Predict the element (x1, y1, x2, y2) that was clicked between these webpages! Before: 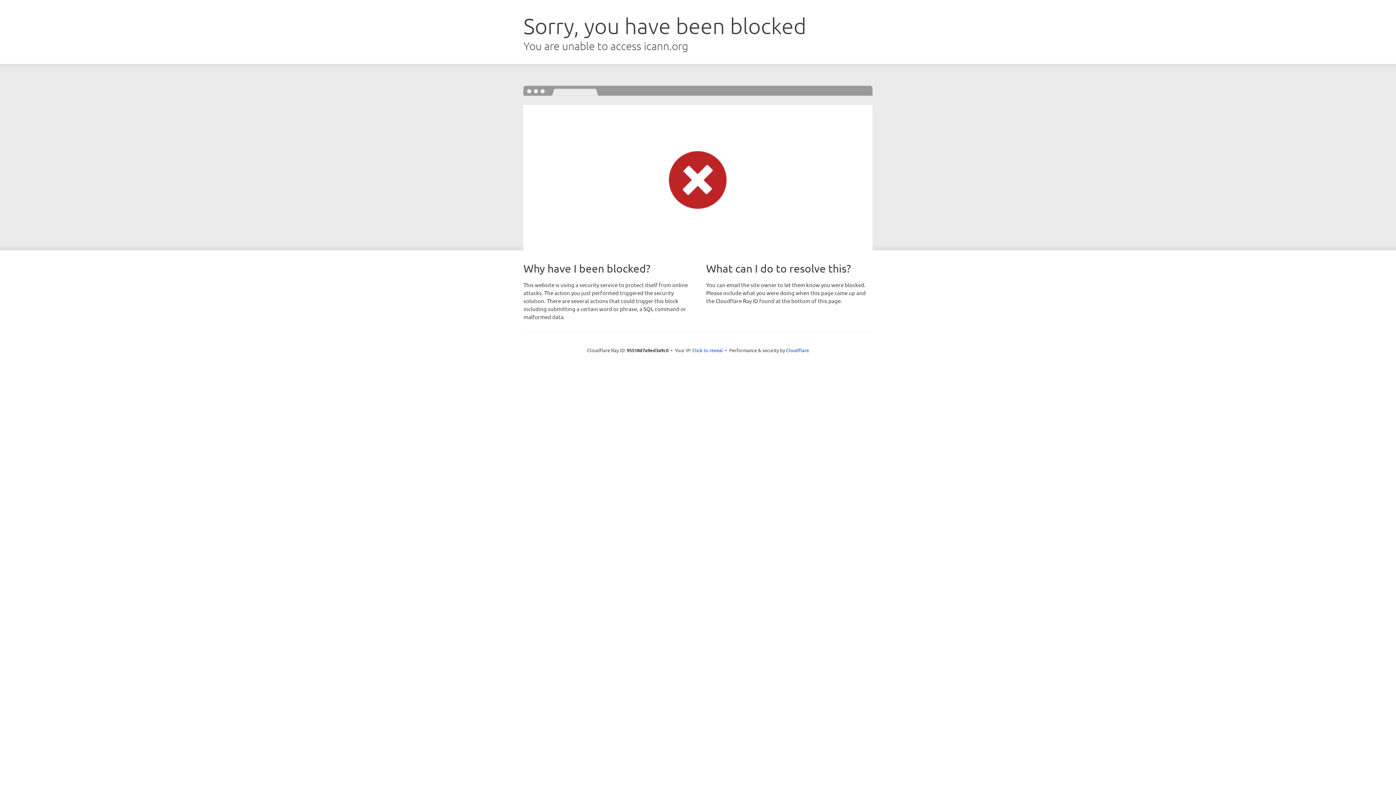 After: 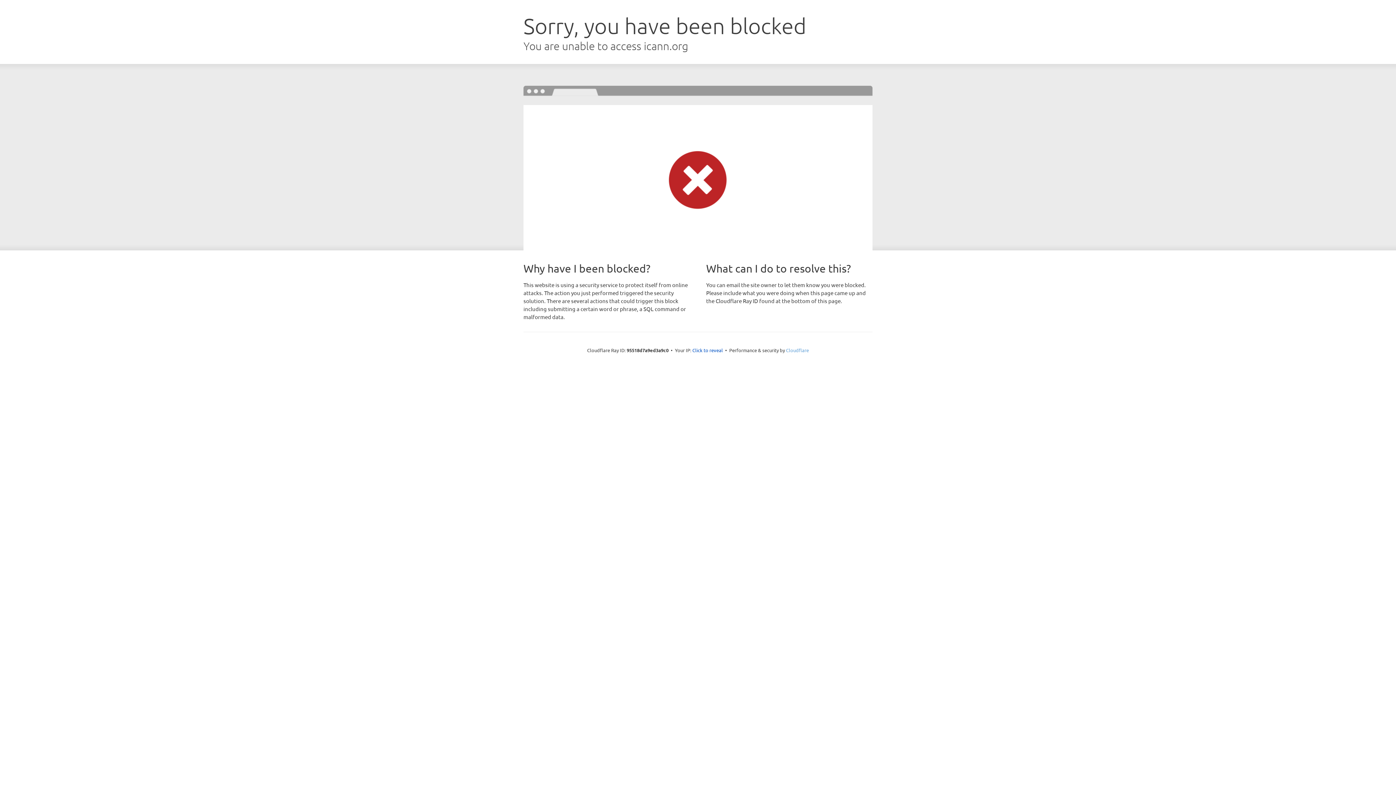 Action: bbox: (786, 347, 809, 353) label: Cloudflare